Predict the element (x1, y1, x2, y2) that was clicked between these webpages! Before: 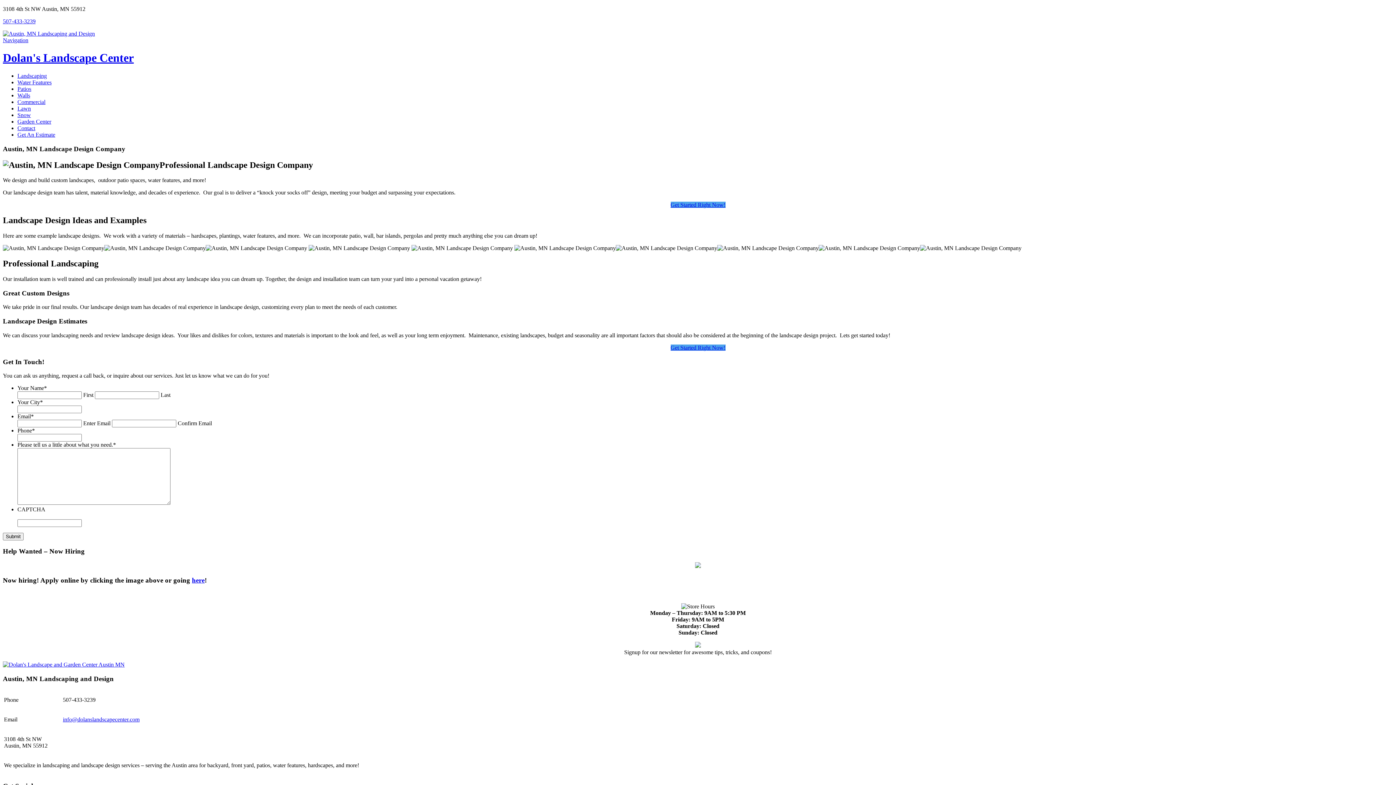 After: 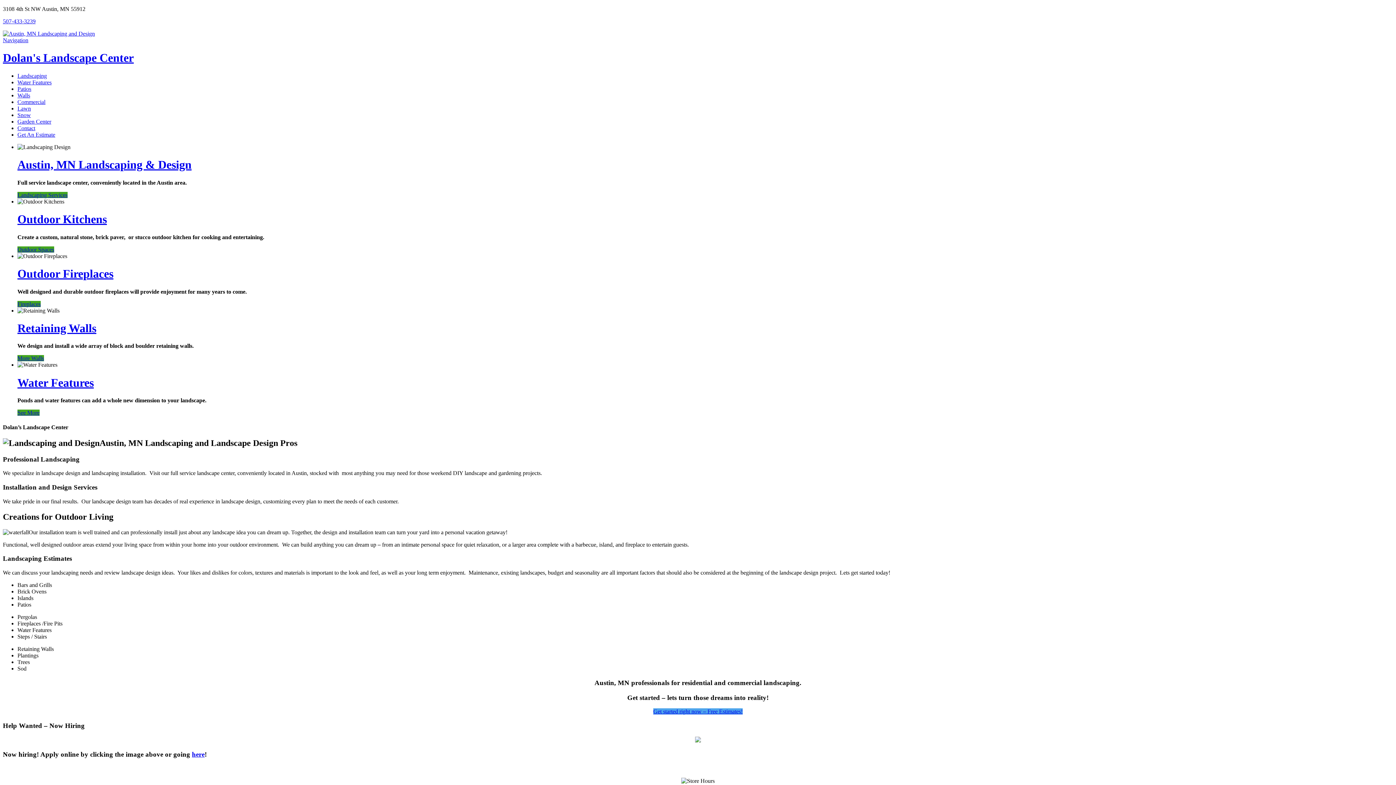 Action: bbox: (2, 30, 94, 36)